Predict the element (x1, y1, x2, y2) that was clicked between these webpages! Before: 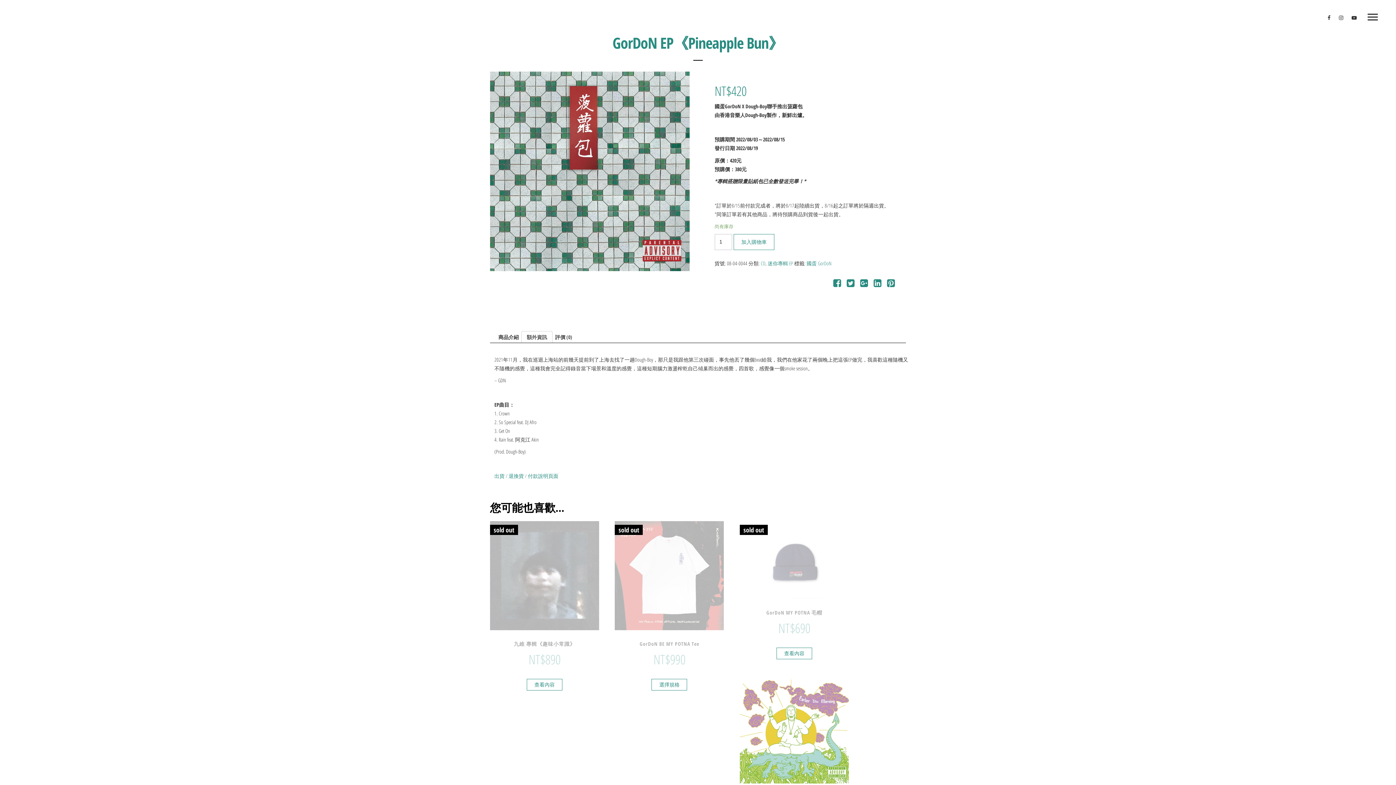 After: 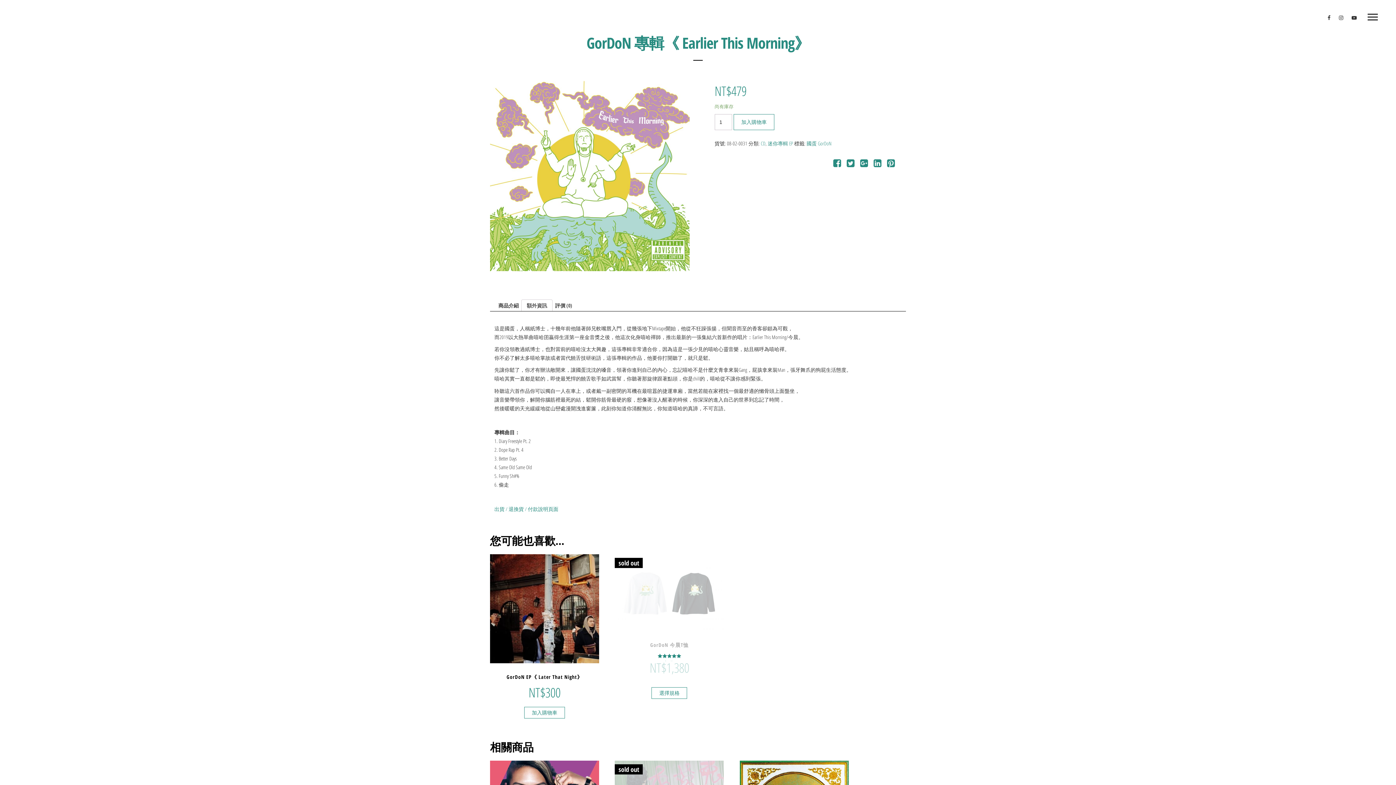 Action: label: GorDoN 專輯《 Earlier This Morning》
NT$479 bbox: (739, 674, 849, 820)